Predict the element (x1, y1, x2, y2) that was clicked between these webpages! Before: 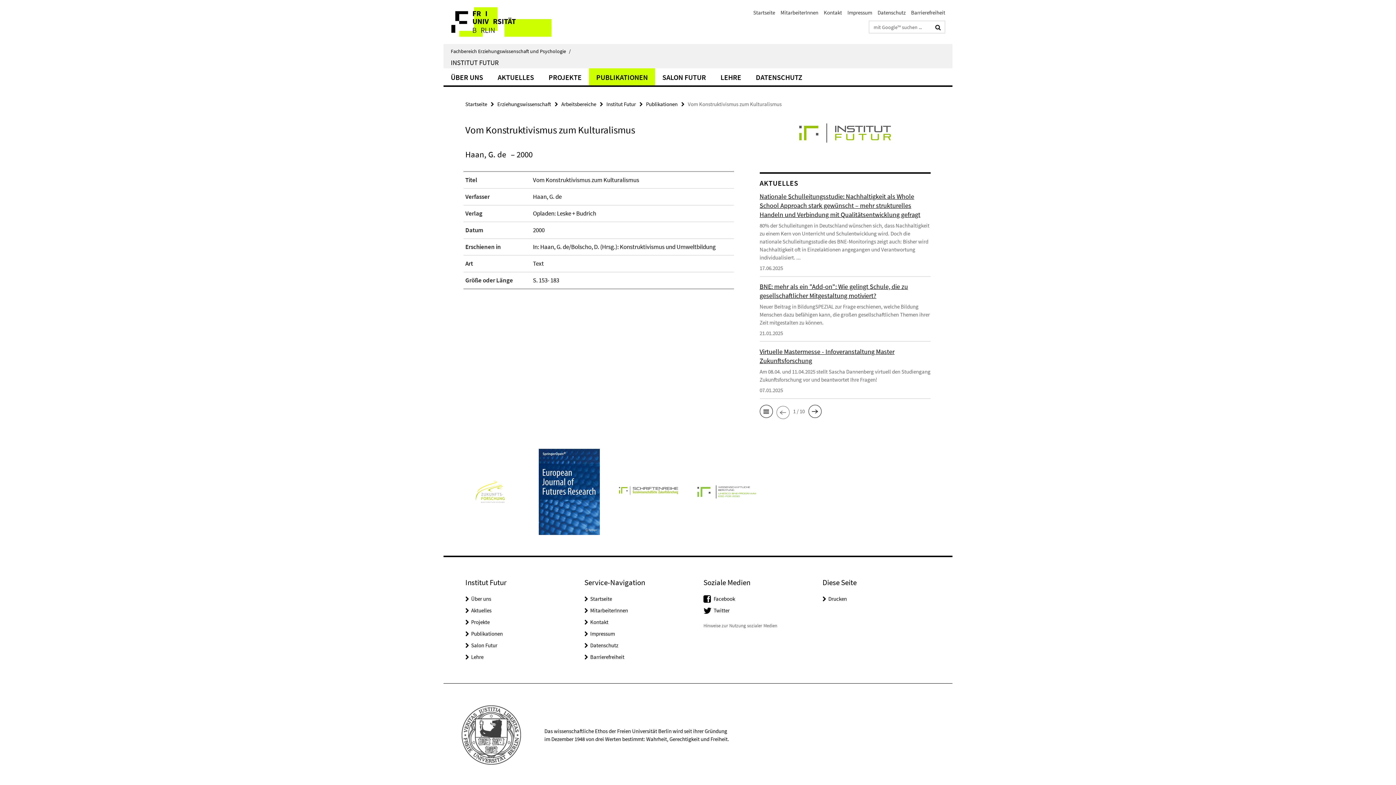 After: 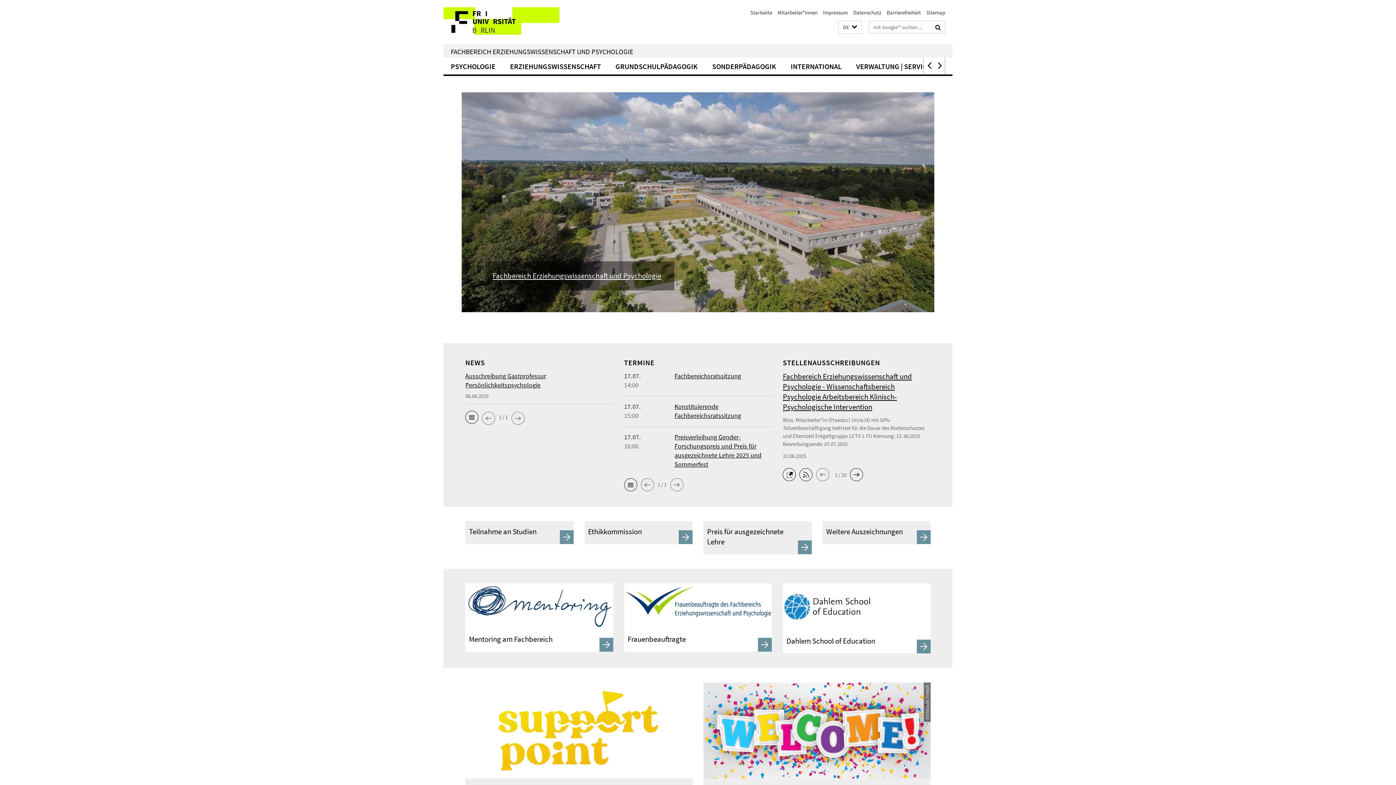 Action: label: Startseite bbox: (465, 100, 487, 107)